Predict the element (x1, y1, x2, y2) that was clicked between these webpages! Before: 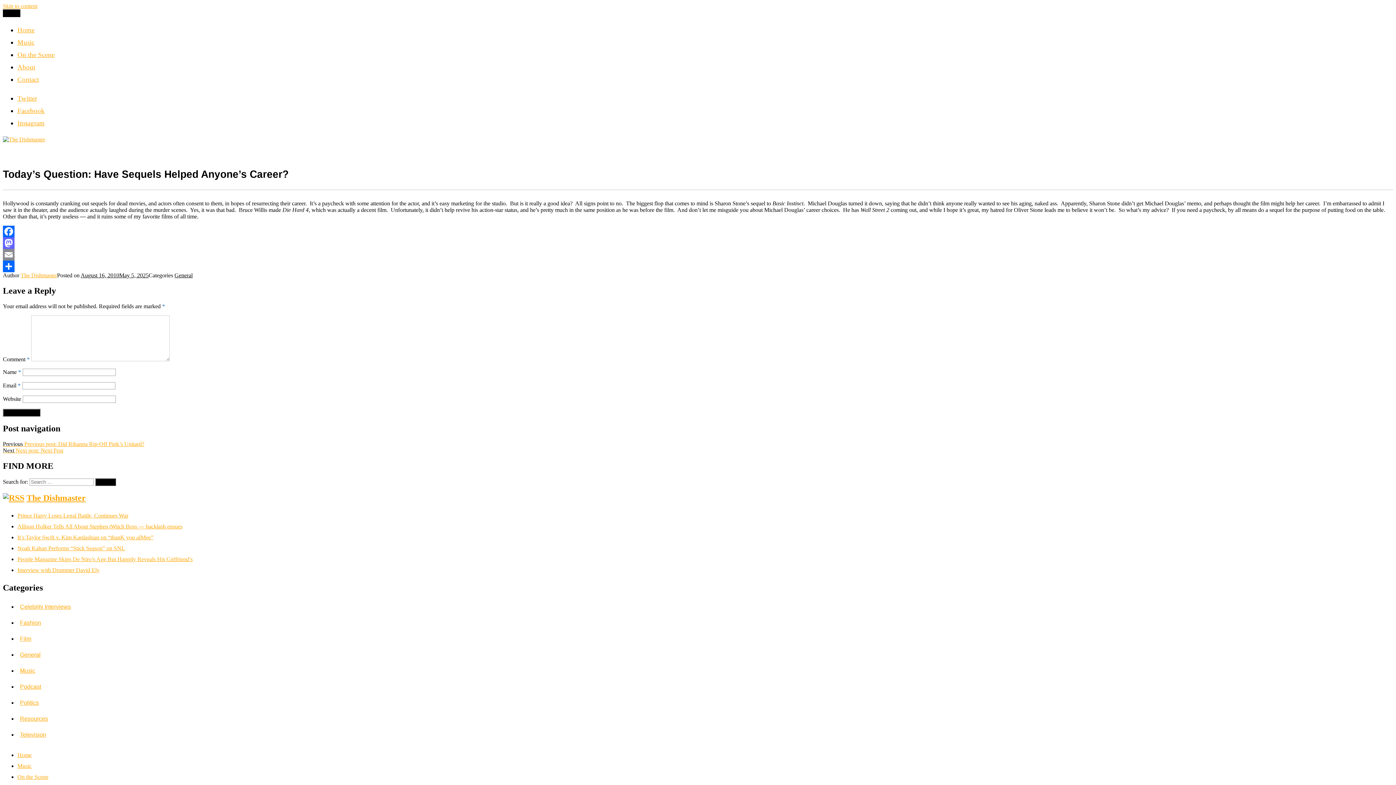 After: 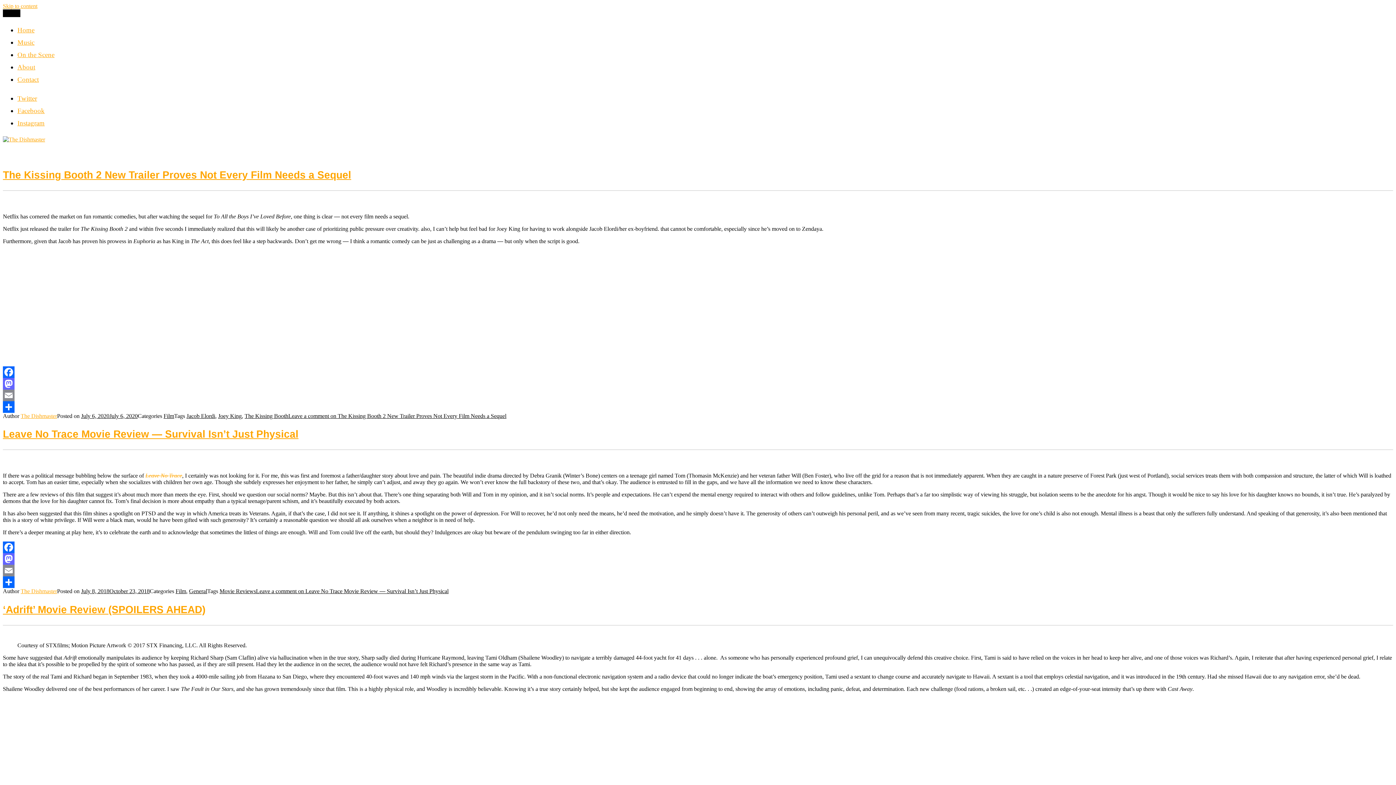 Action: label: Film bbox: (17, 634, 33, 643)